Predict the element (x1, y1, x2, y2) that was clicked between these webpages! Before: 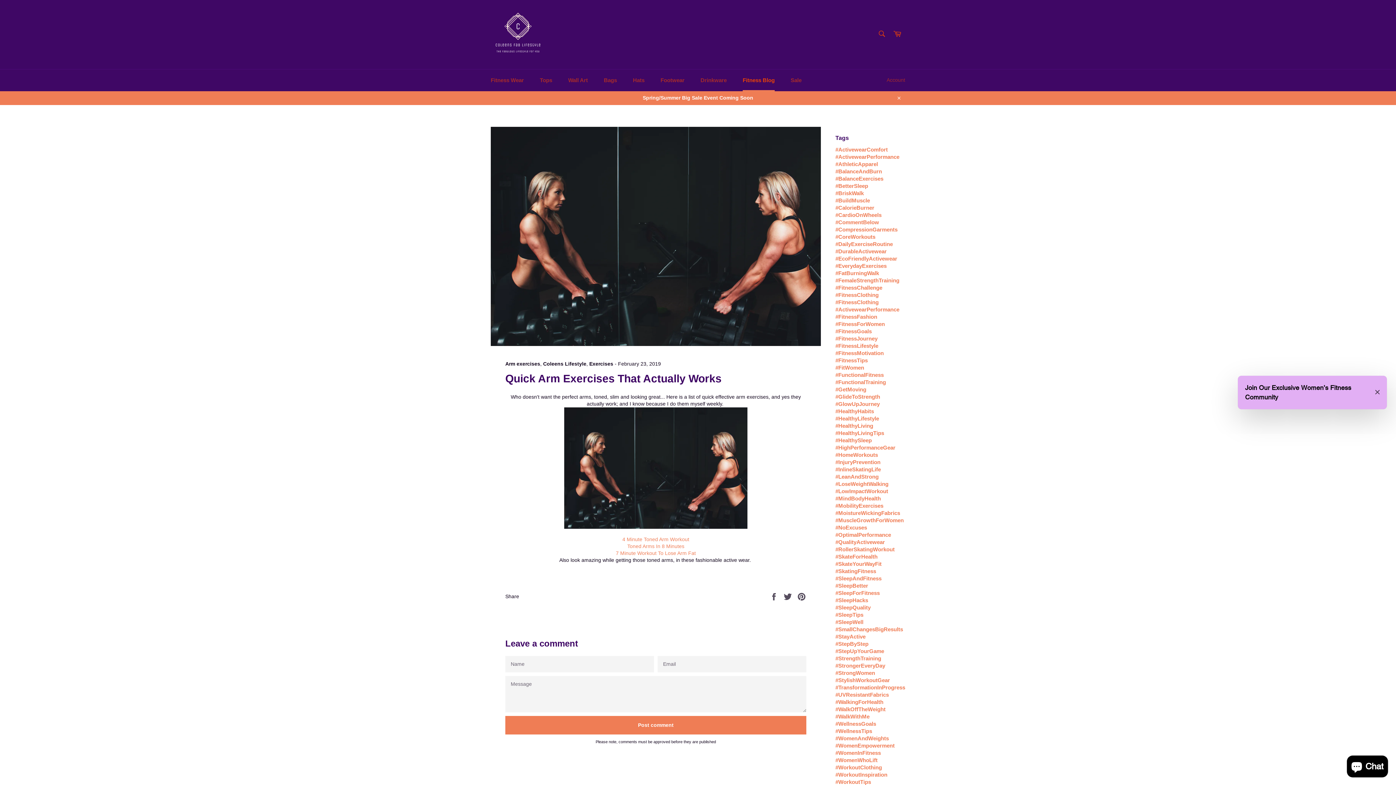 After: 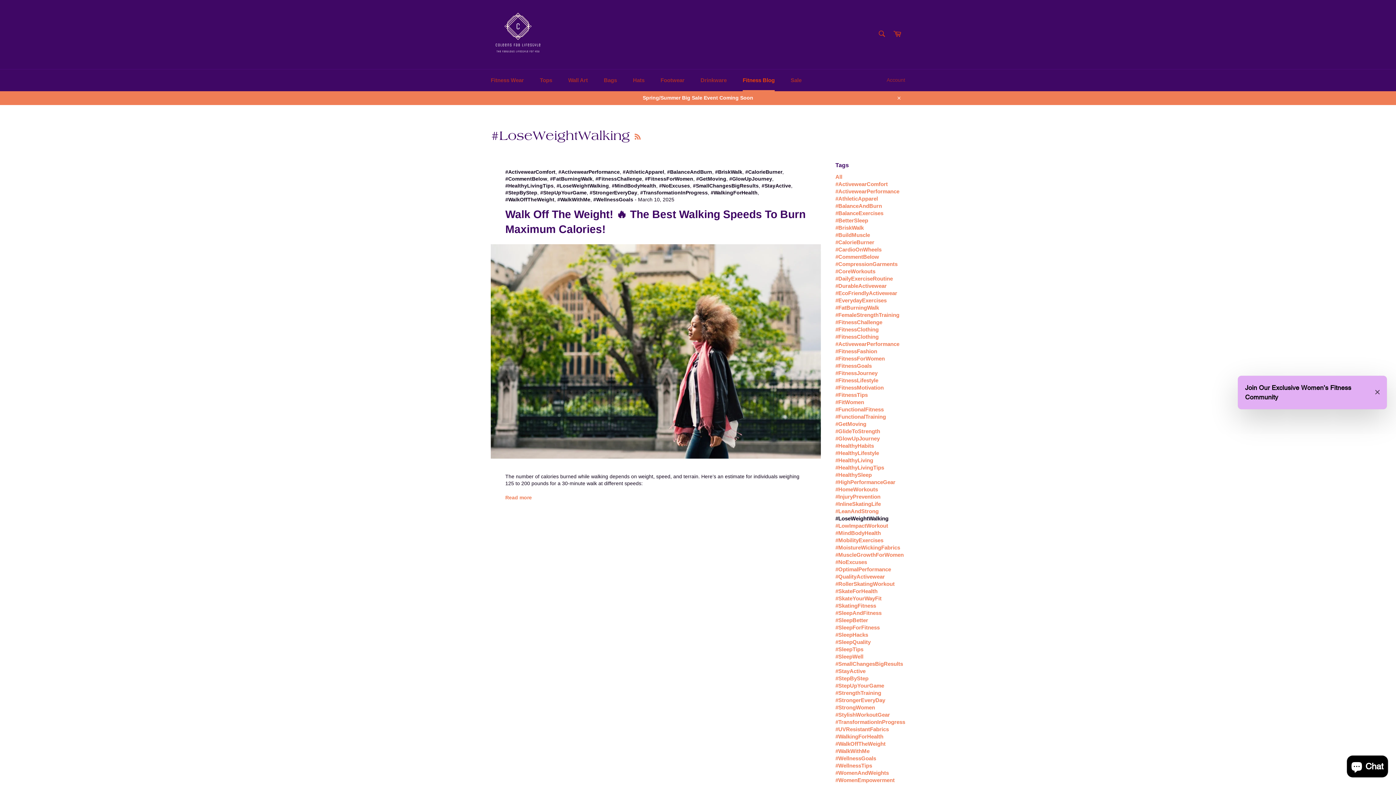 Action: label: #LoseWeightWalking bbox: (835, 481, 888, 487)